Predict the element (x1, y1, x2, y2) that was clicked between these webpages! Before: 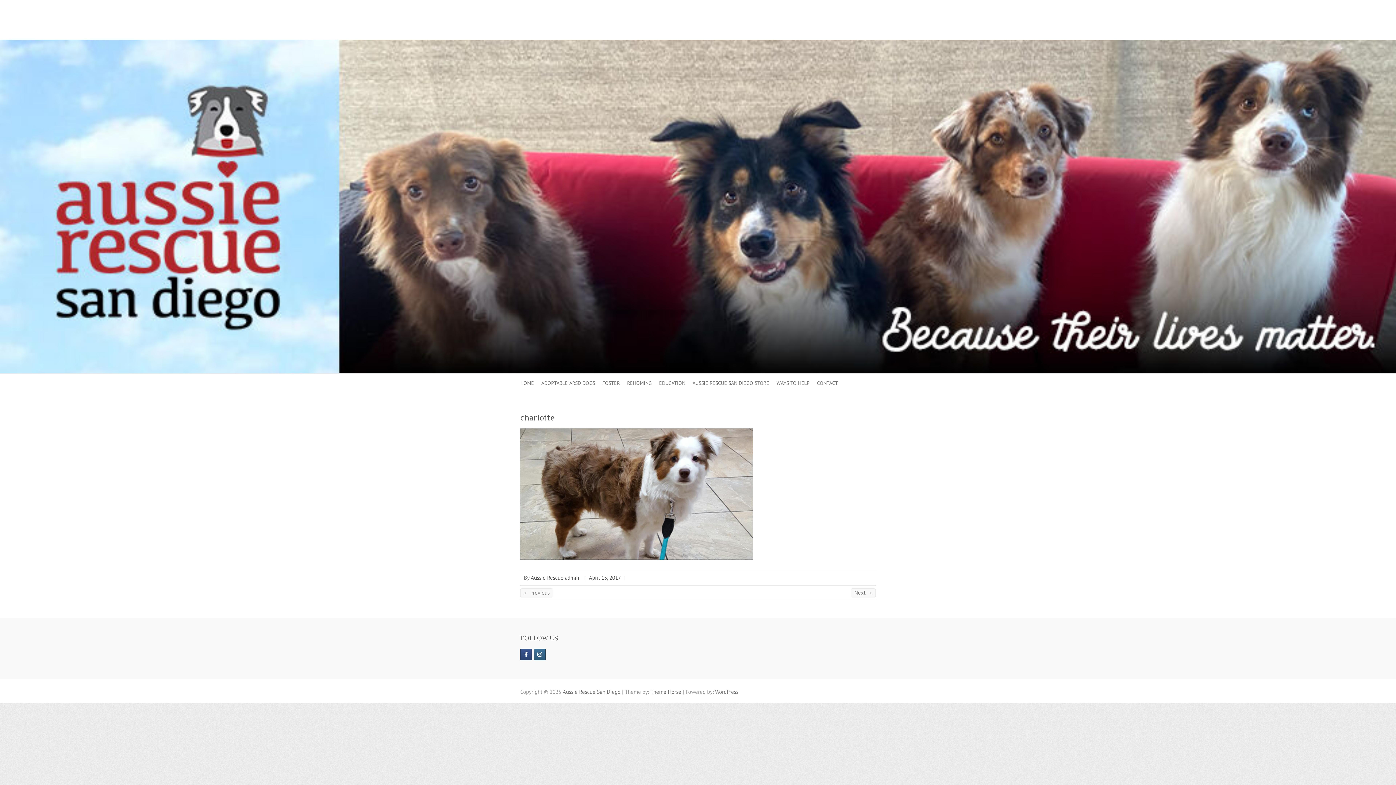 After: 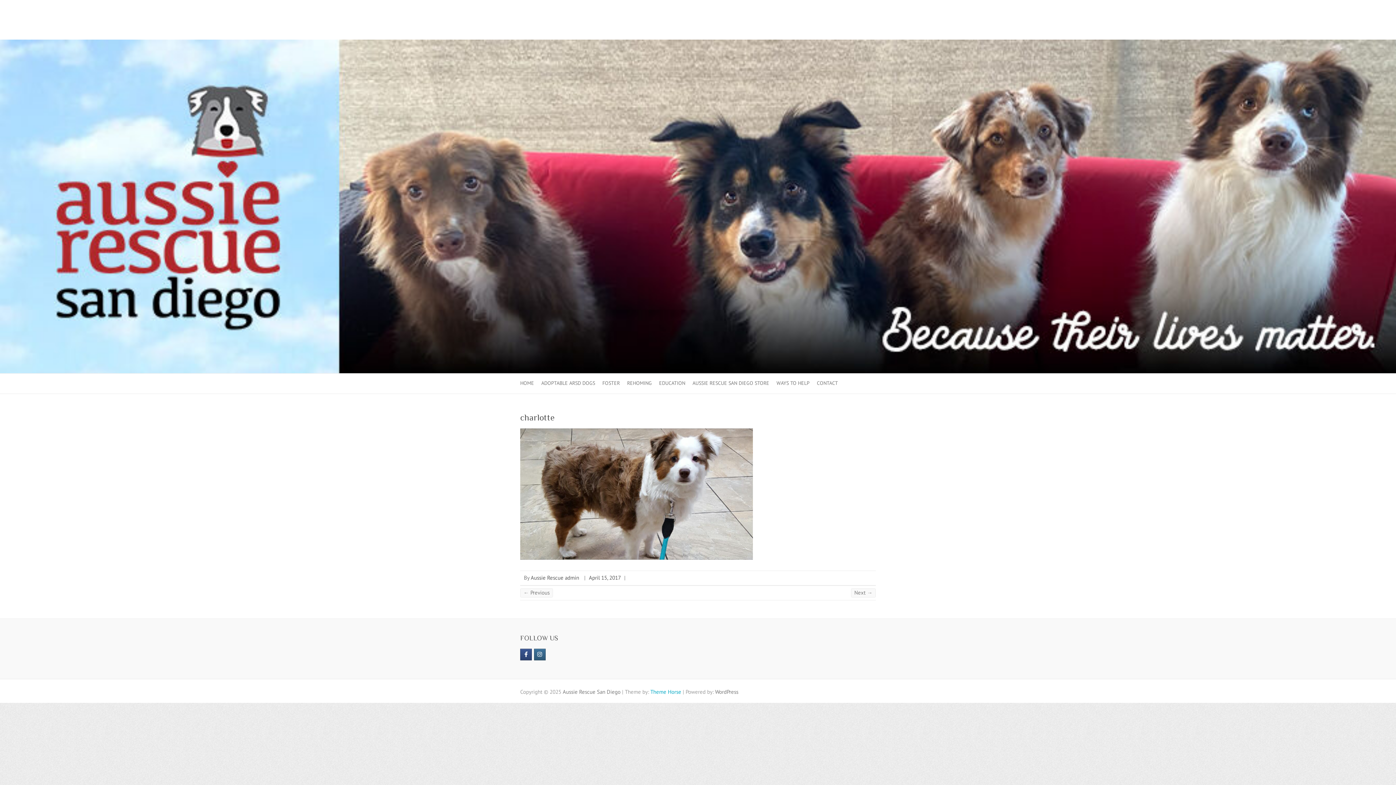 Action: label: Theme Horse bbox: (650, 688, 681, 695)